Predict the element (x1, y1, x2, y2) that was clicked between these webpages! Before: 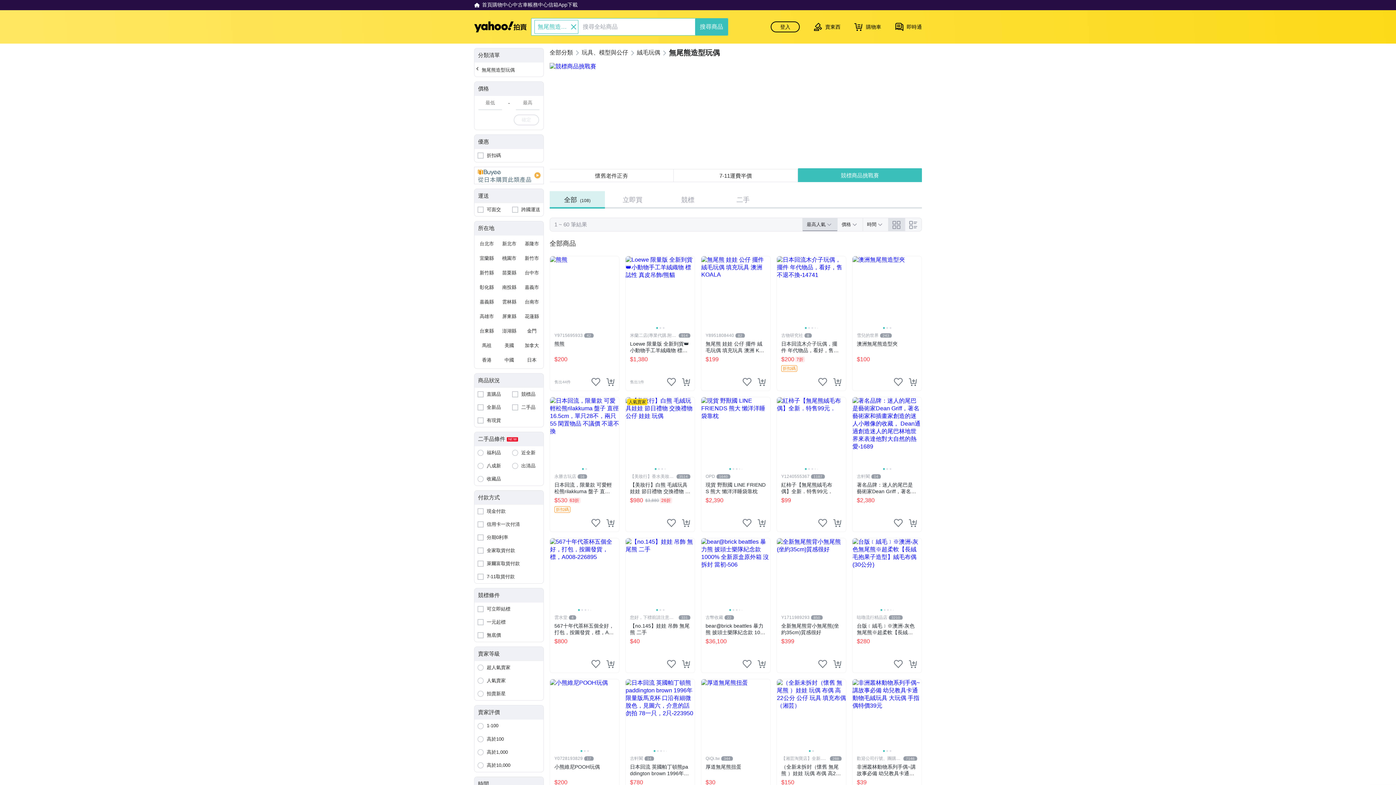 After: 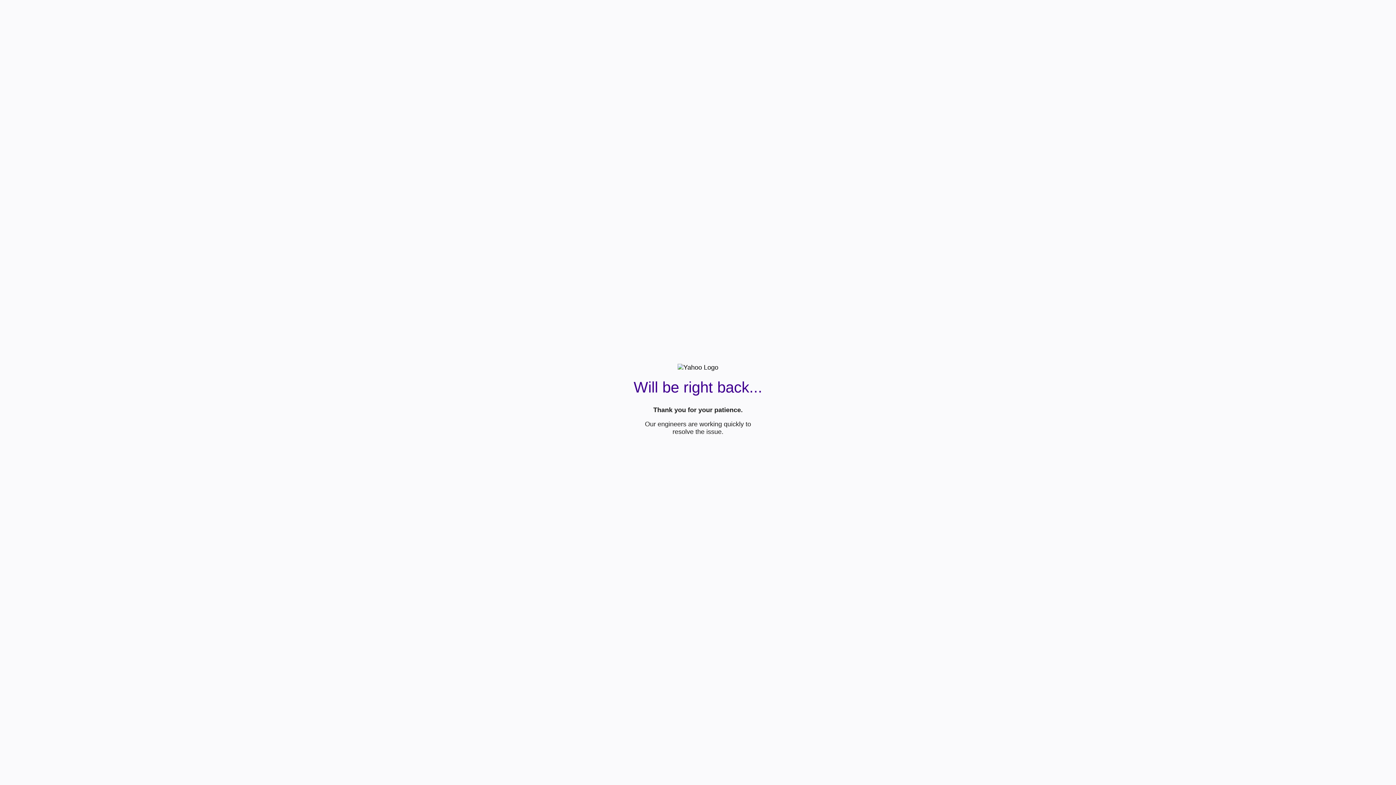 Action: bbox: (776, 538, 846, 673) label: Y1711989293
850
全新無尾熊背小無尾熊(坐約35cm)質感很好
$399